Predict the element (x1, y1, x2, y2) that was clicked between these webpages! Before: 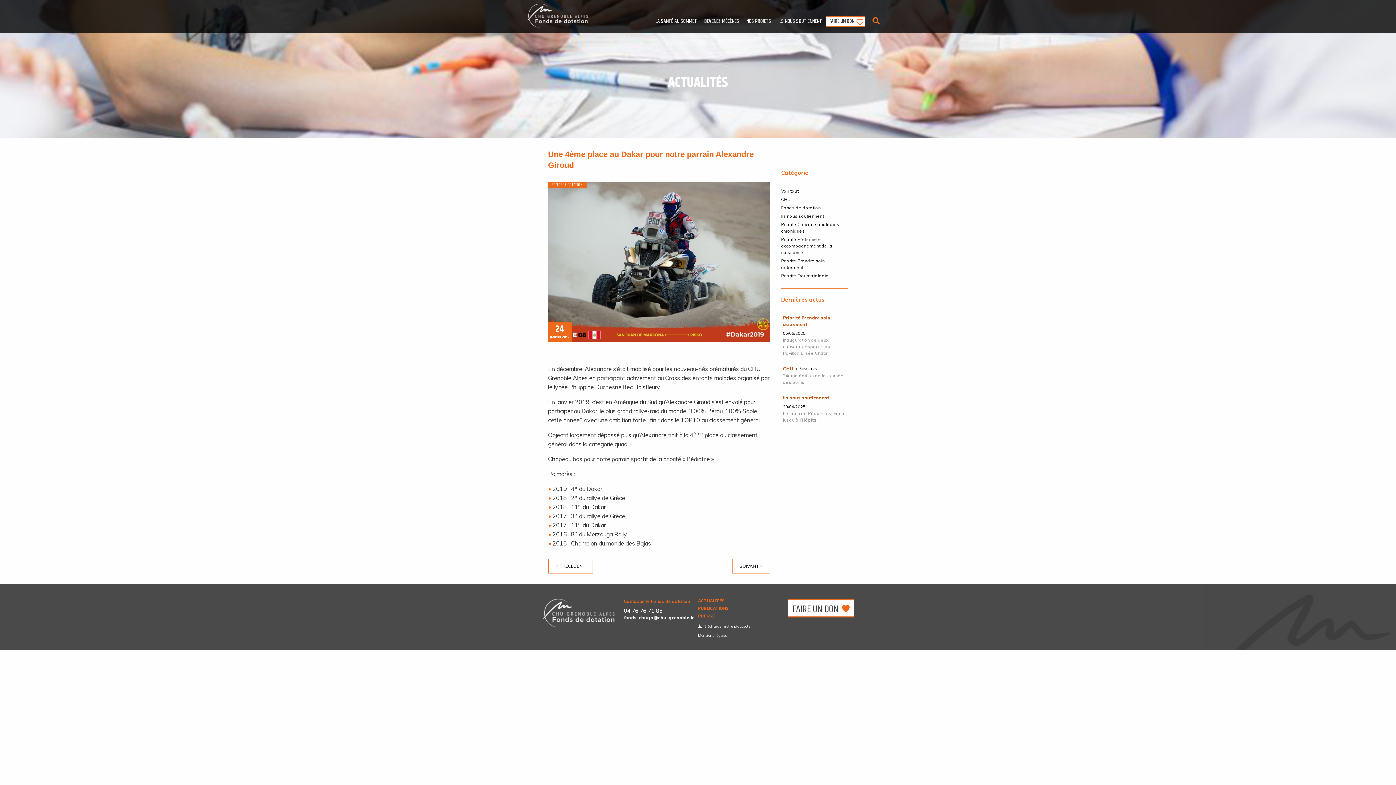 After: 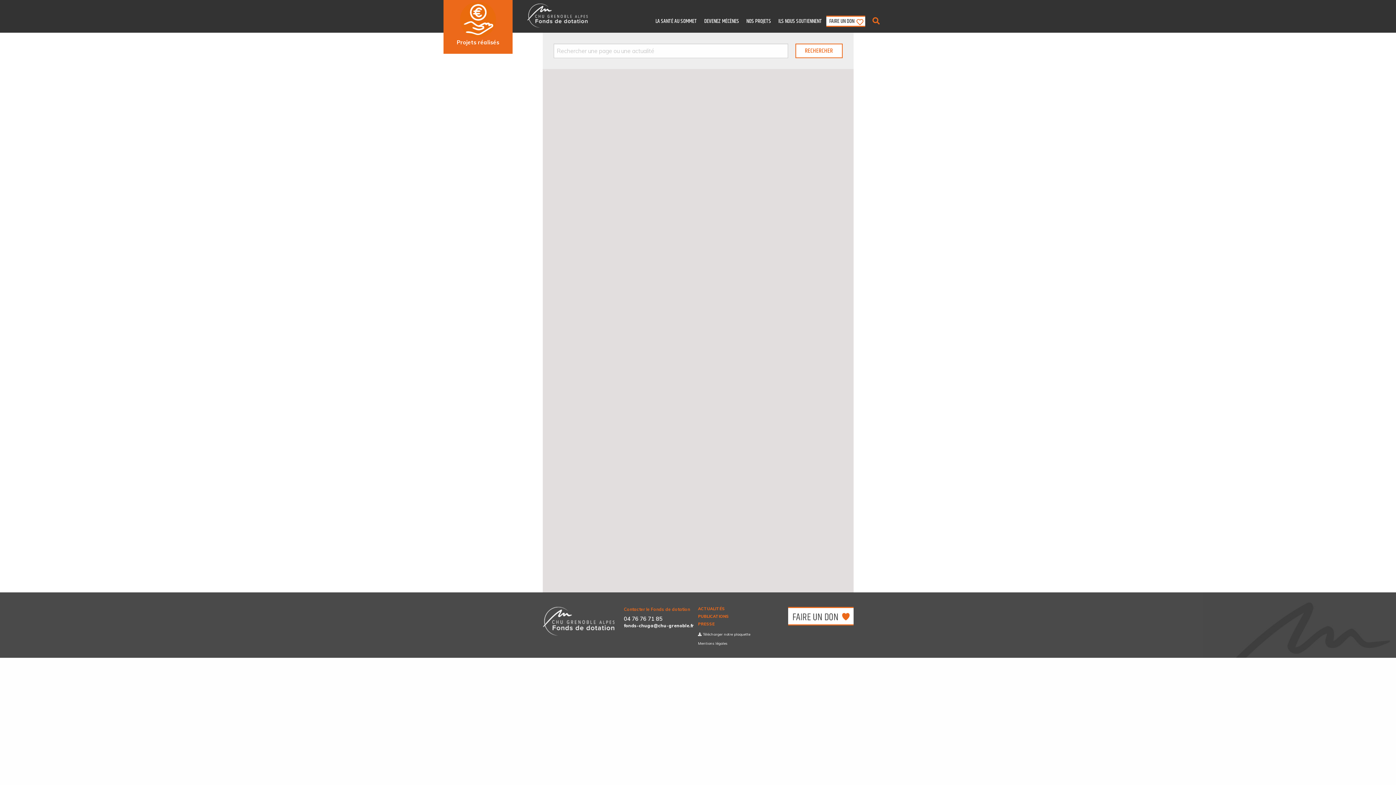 Action: bbox: (872, 15, 880, 22)